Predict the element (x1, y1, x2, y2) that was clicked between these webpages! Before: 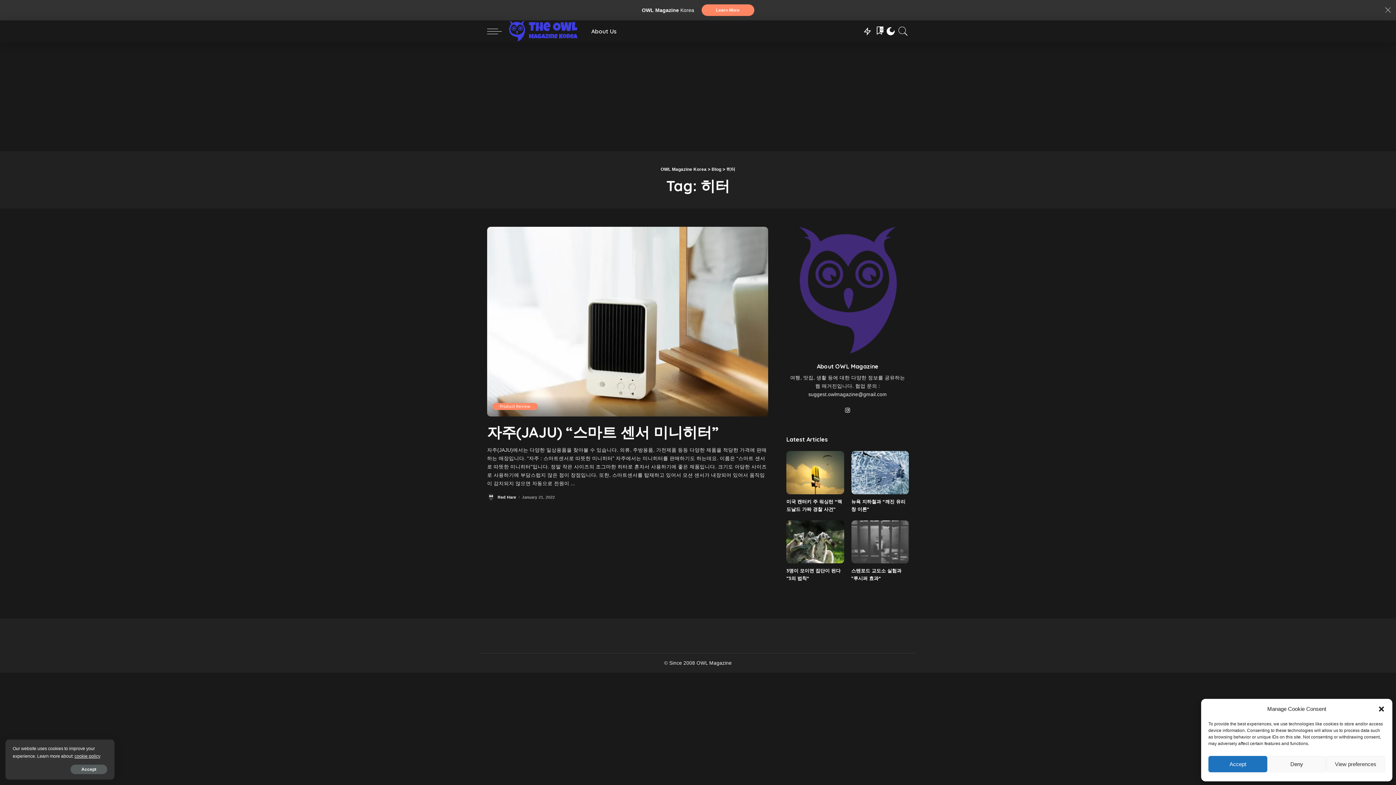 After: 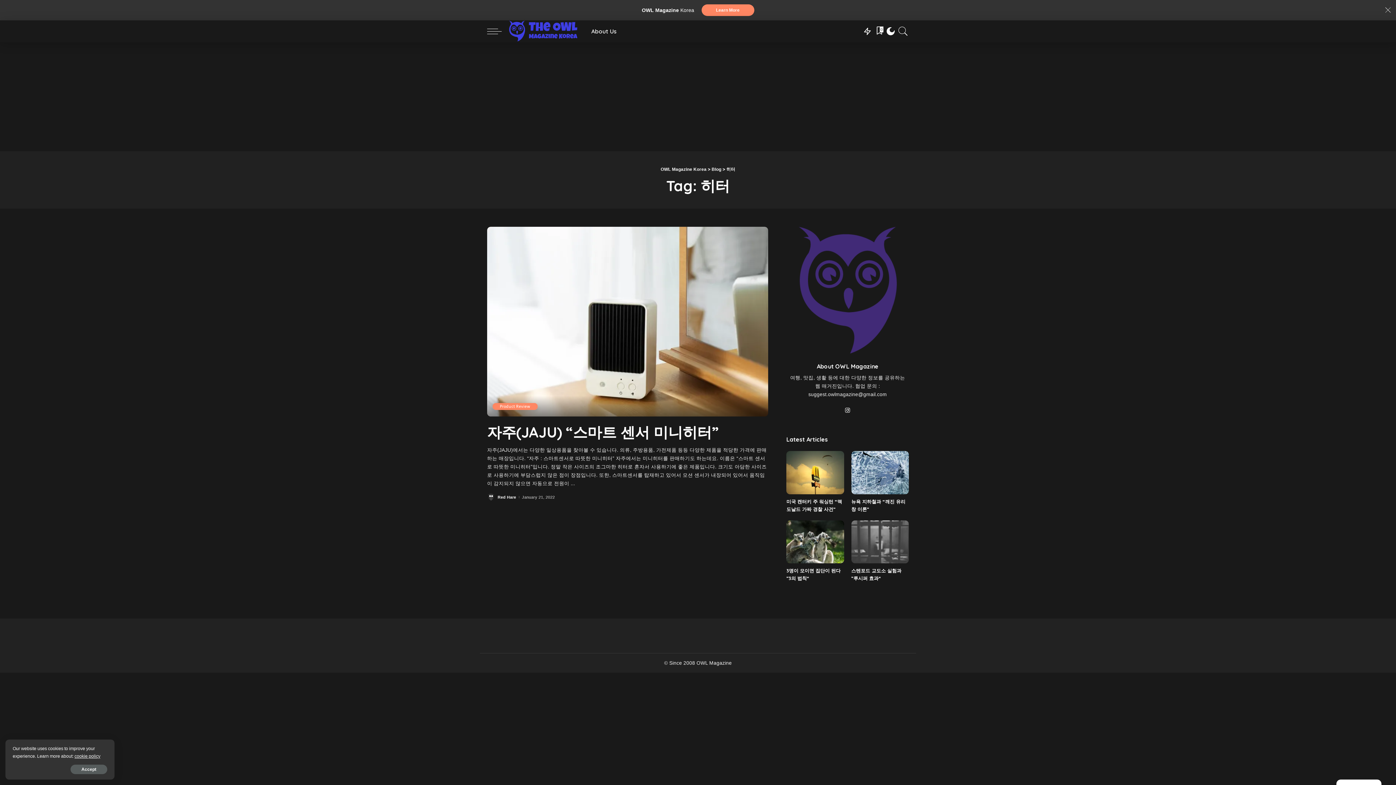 Action: bbox: (1378, 705, 1385, 712) label: close-dialog